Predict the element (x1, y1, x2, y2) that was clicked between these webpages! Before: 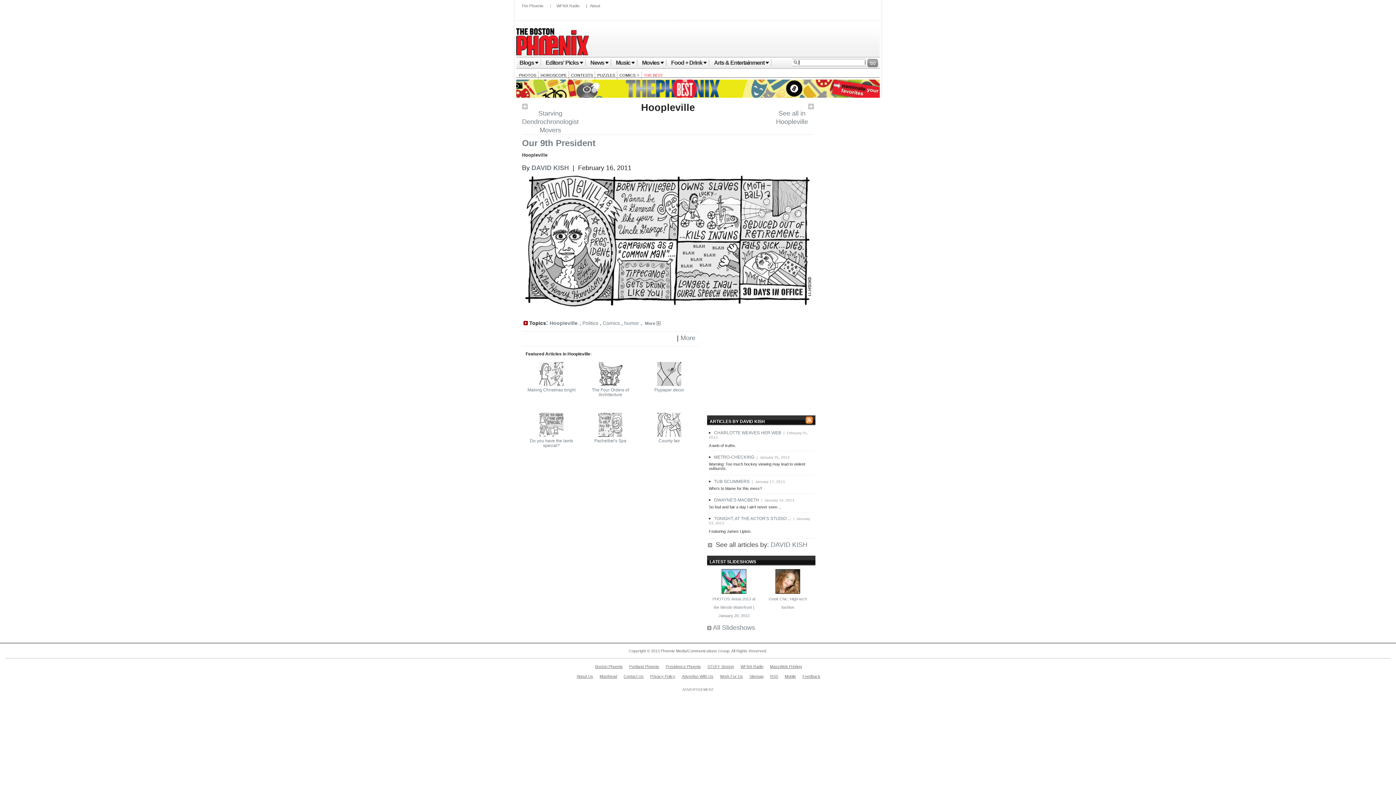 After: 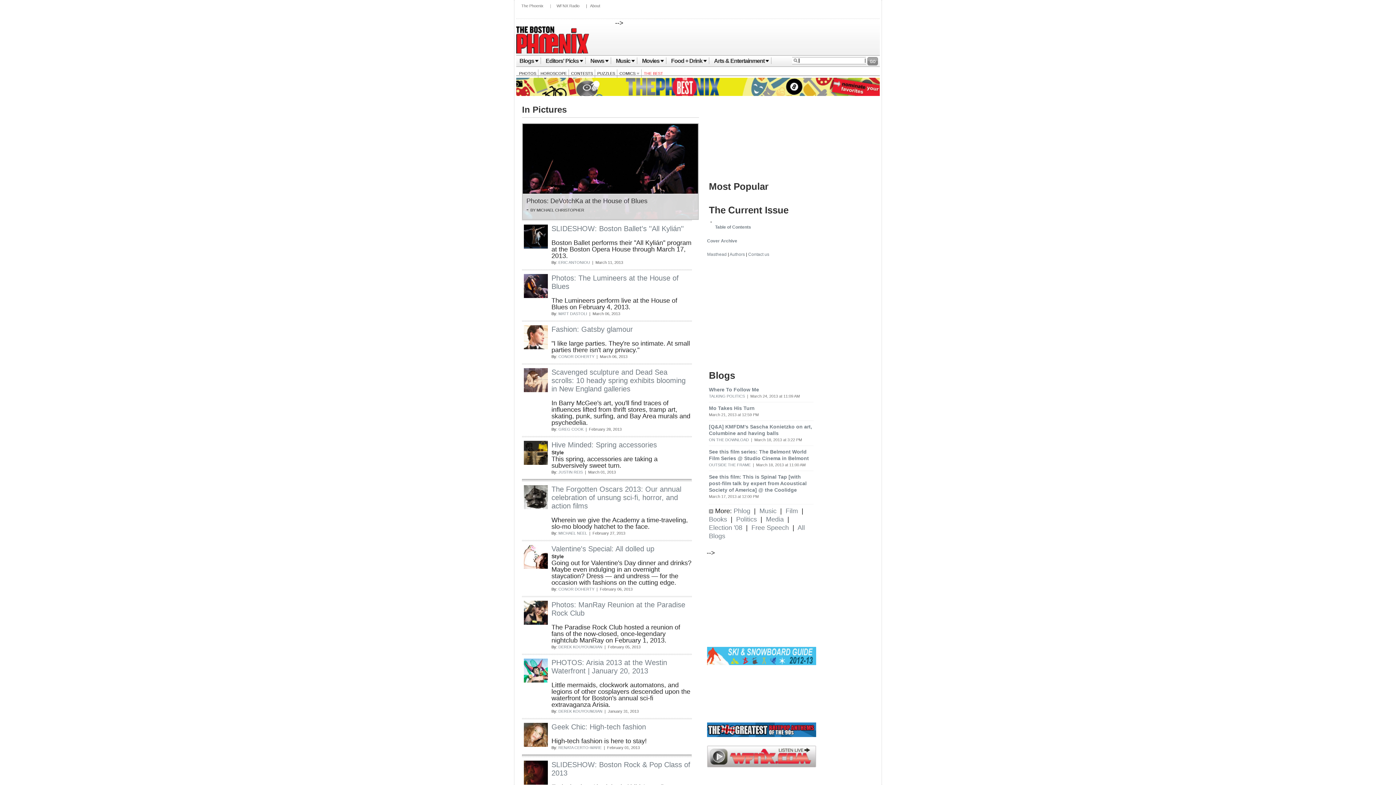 Action: label: PHOTOS bbox: (519, 71, 538, 79)